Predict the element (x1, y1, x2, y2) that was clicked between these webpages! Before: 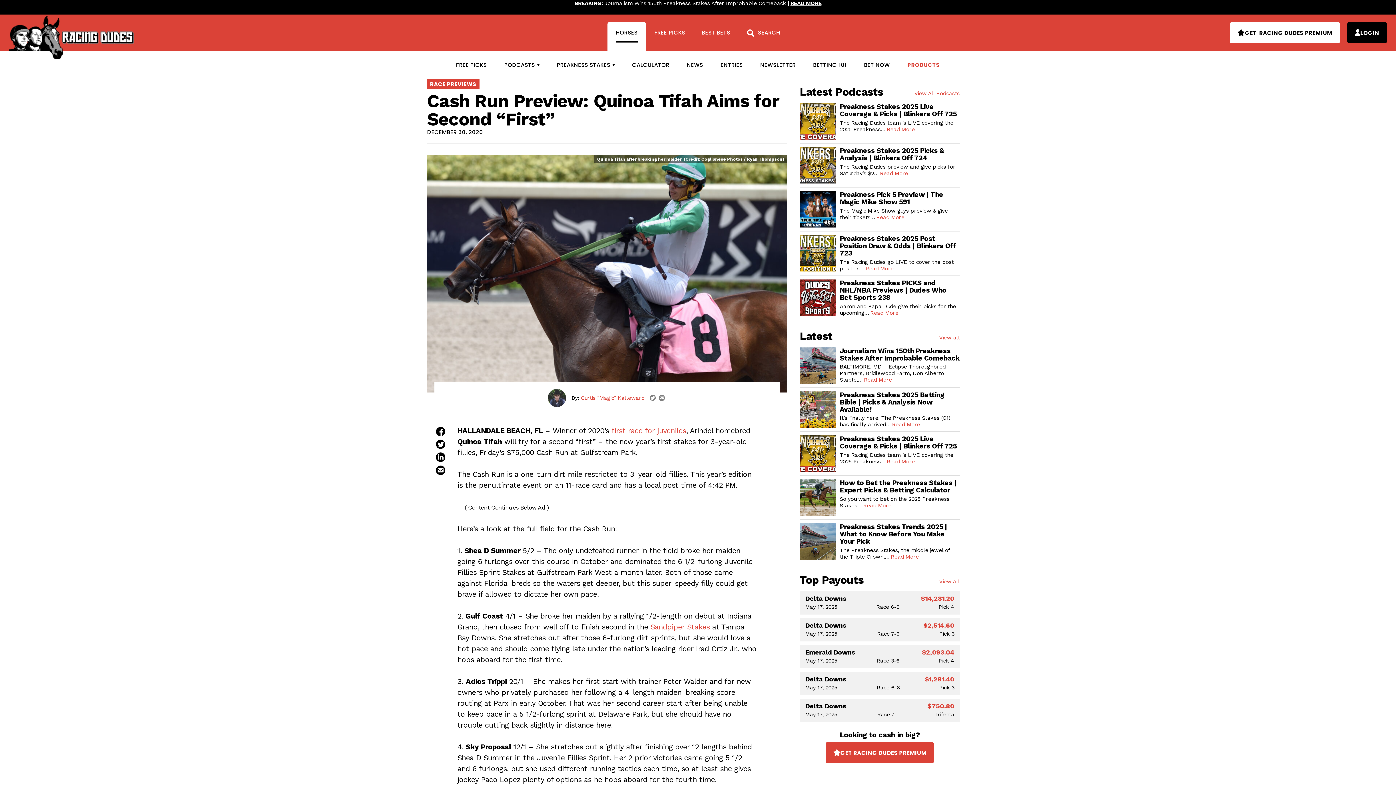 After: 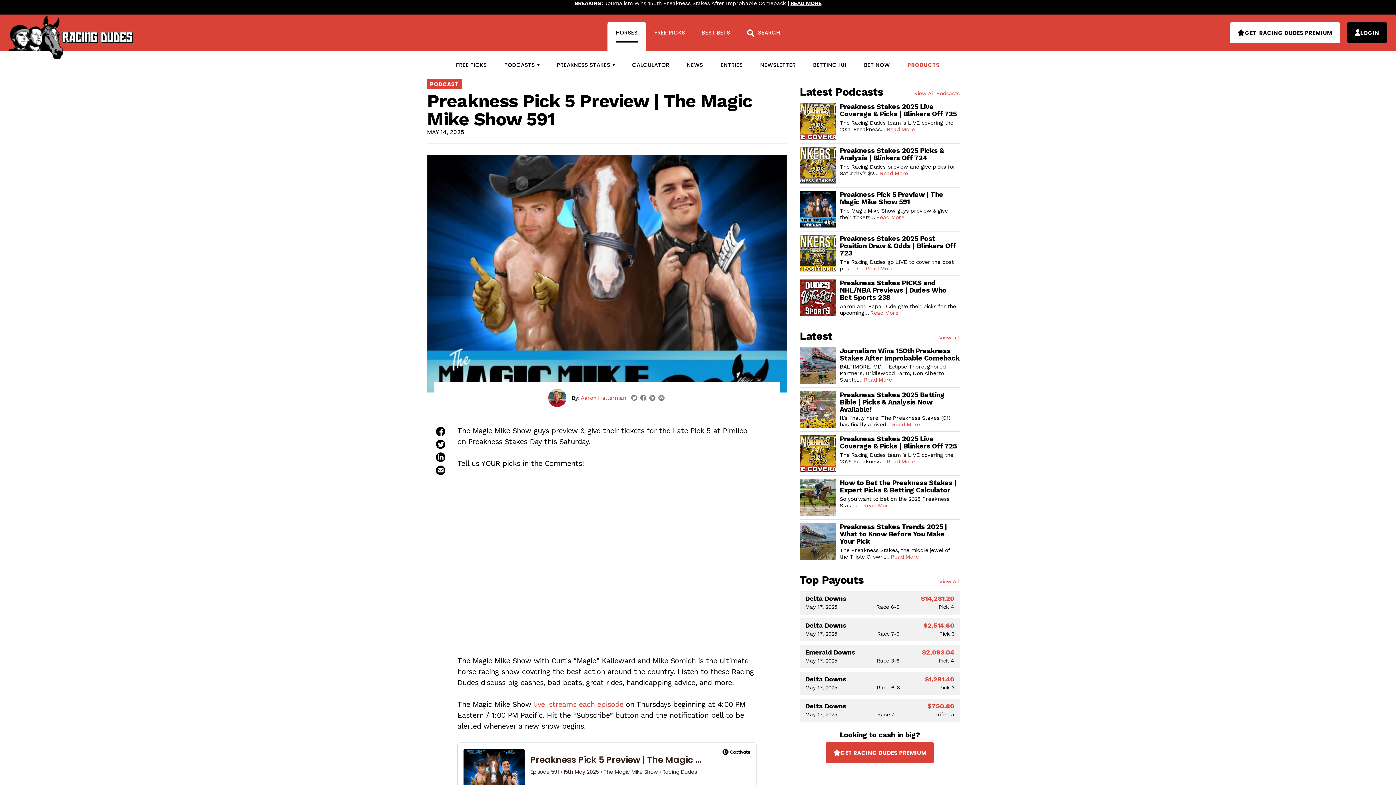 Action: bbox: (800, 205, 836, 212)